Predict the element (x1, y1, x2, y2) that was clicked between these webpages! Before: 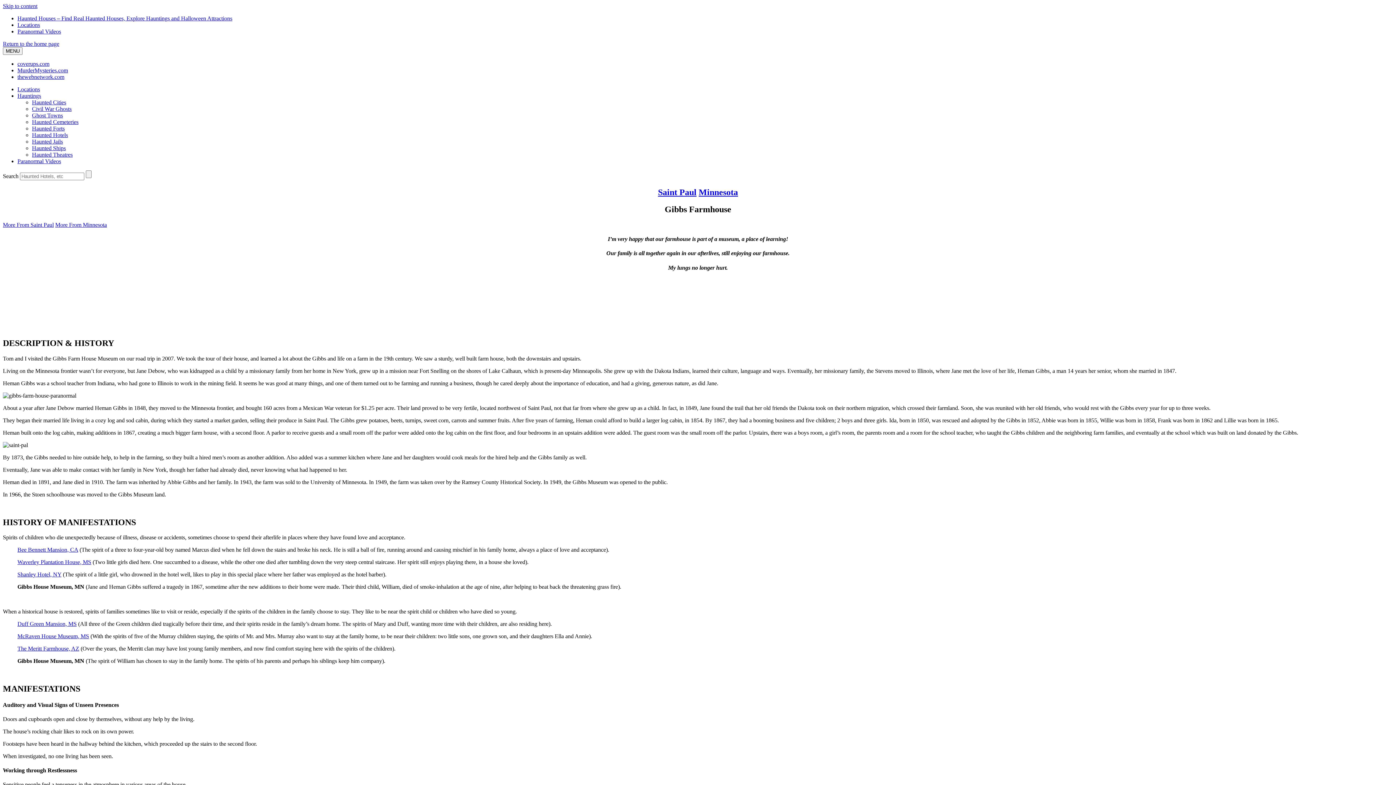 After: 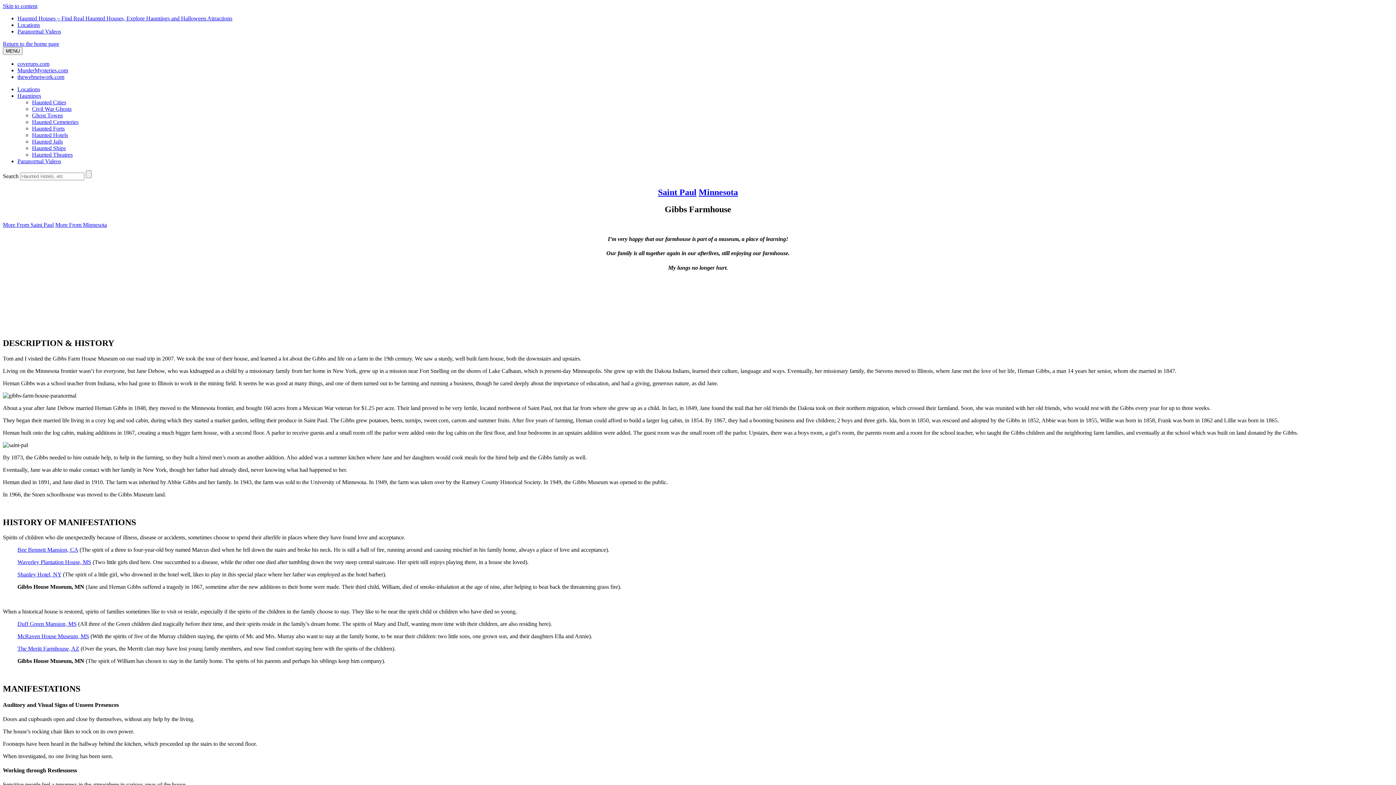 Action: label: The Meritt Farmhouse, AZ bbox: (17, 645, 79, 652)